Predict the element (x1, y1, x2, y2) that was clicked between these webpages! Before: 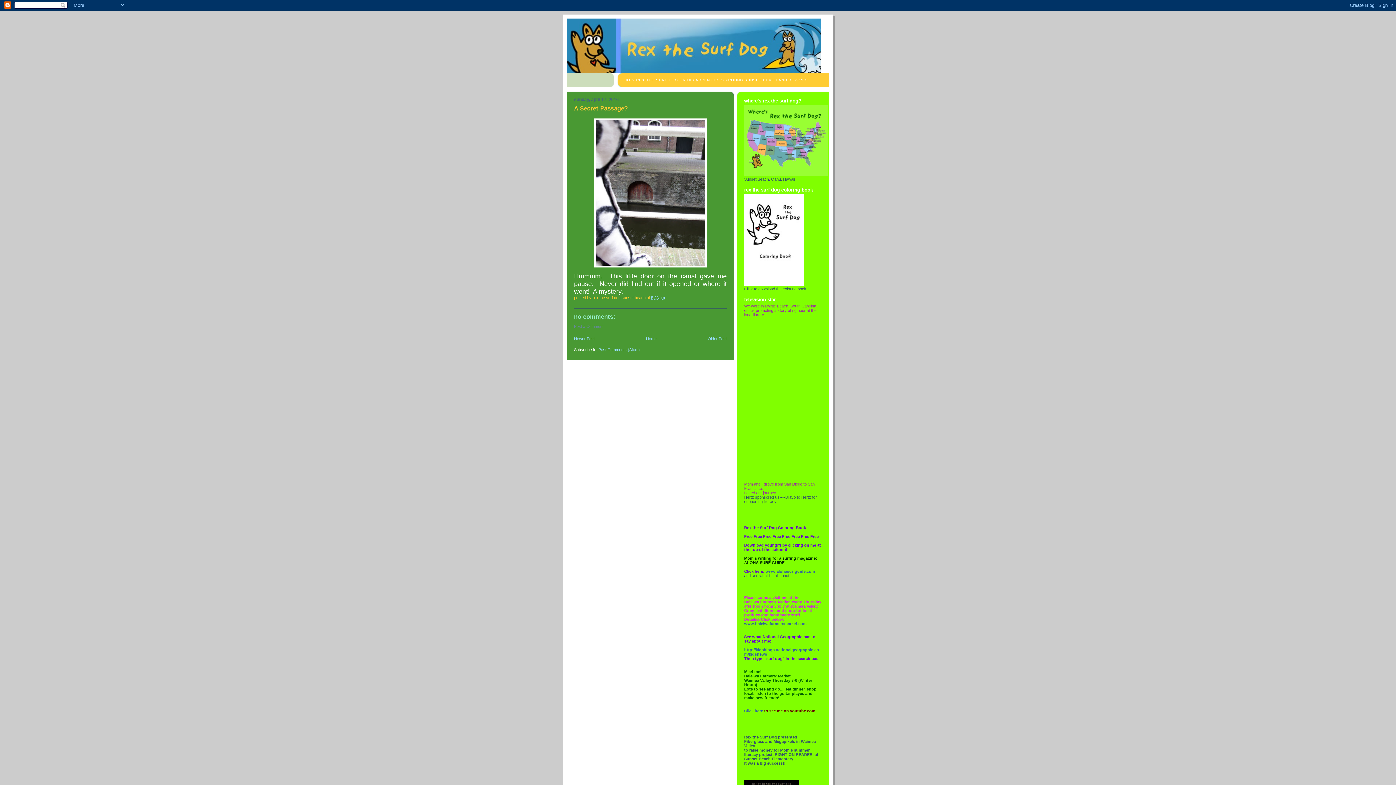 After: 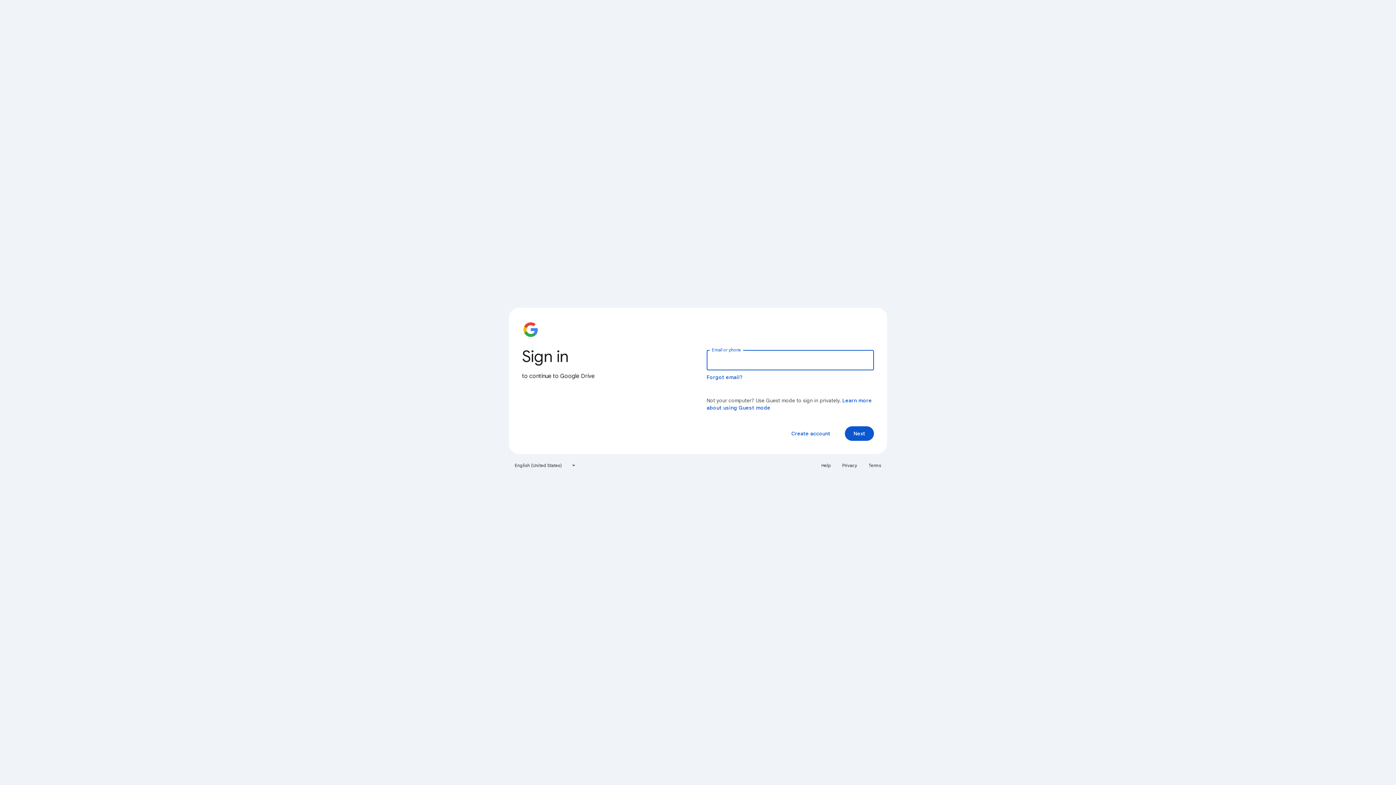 Action: bbox: (744, 172, 828, 176)